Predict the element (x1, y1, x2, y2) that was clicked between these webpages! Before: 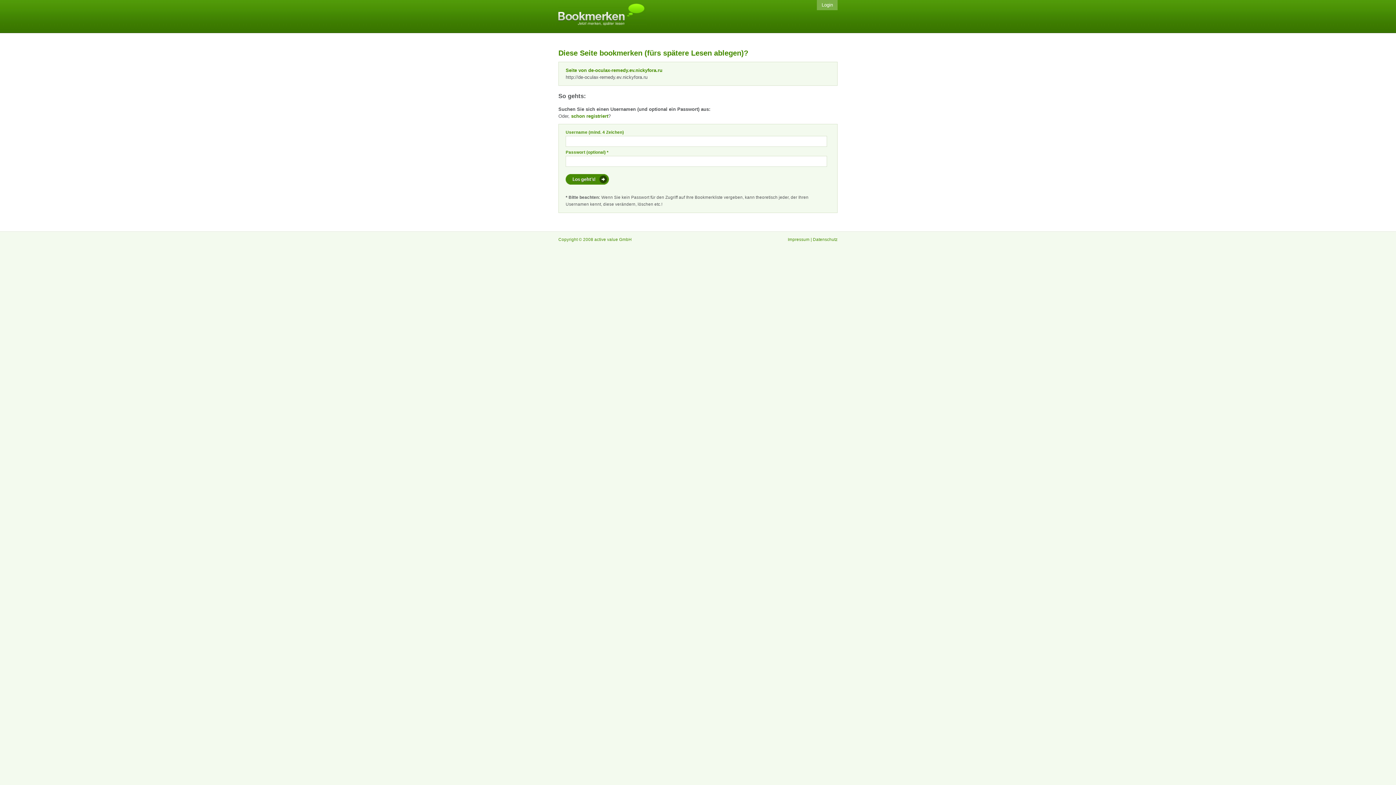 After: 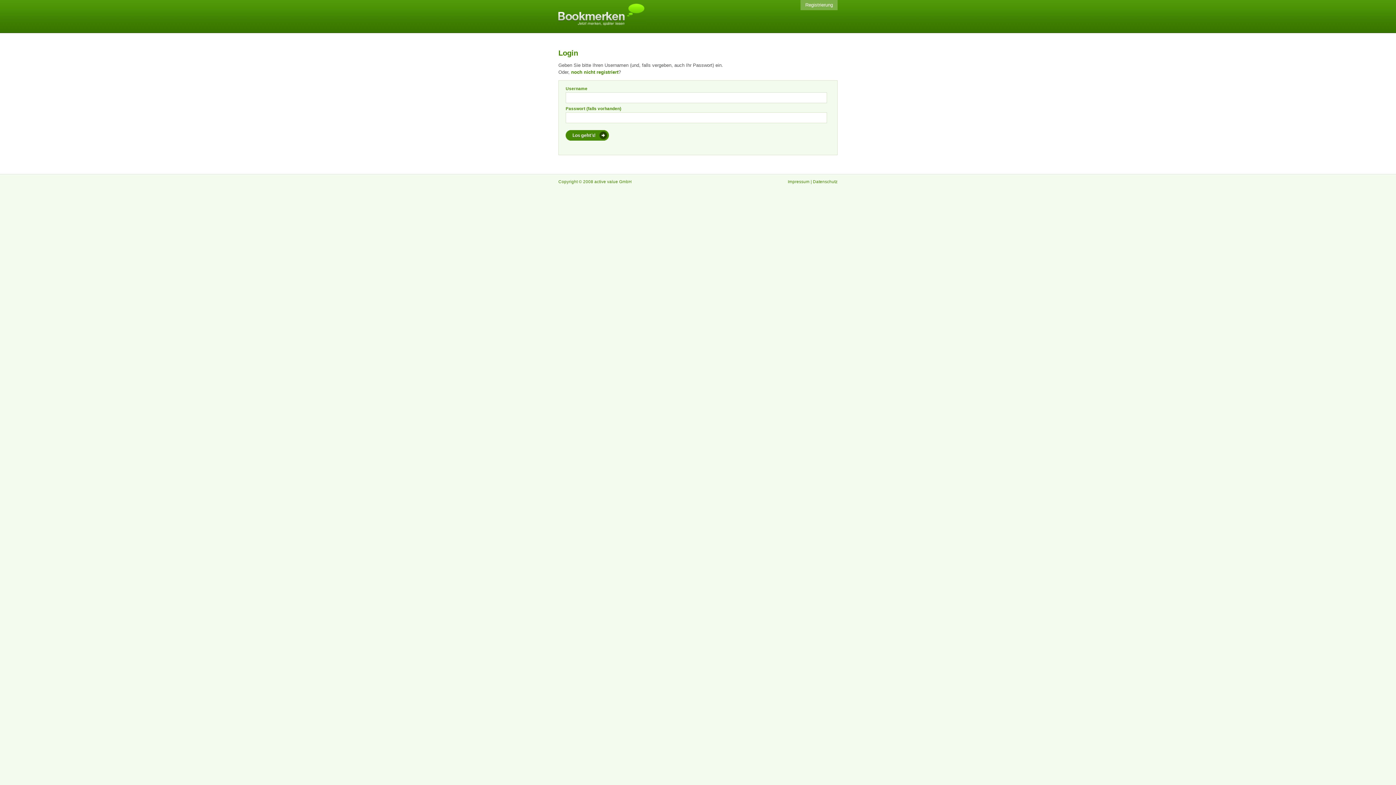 Action: label: schon registriert bbox: (571, 113, 608, 118)